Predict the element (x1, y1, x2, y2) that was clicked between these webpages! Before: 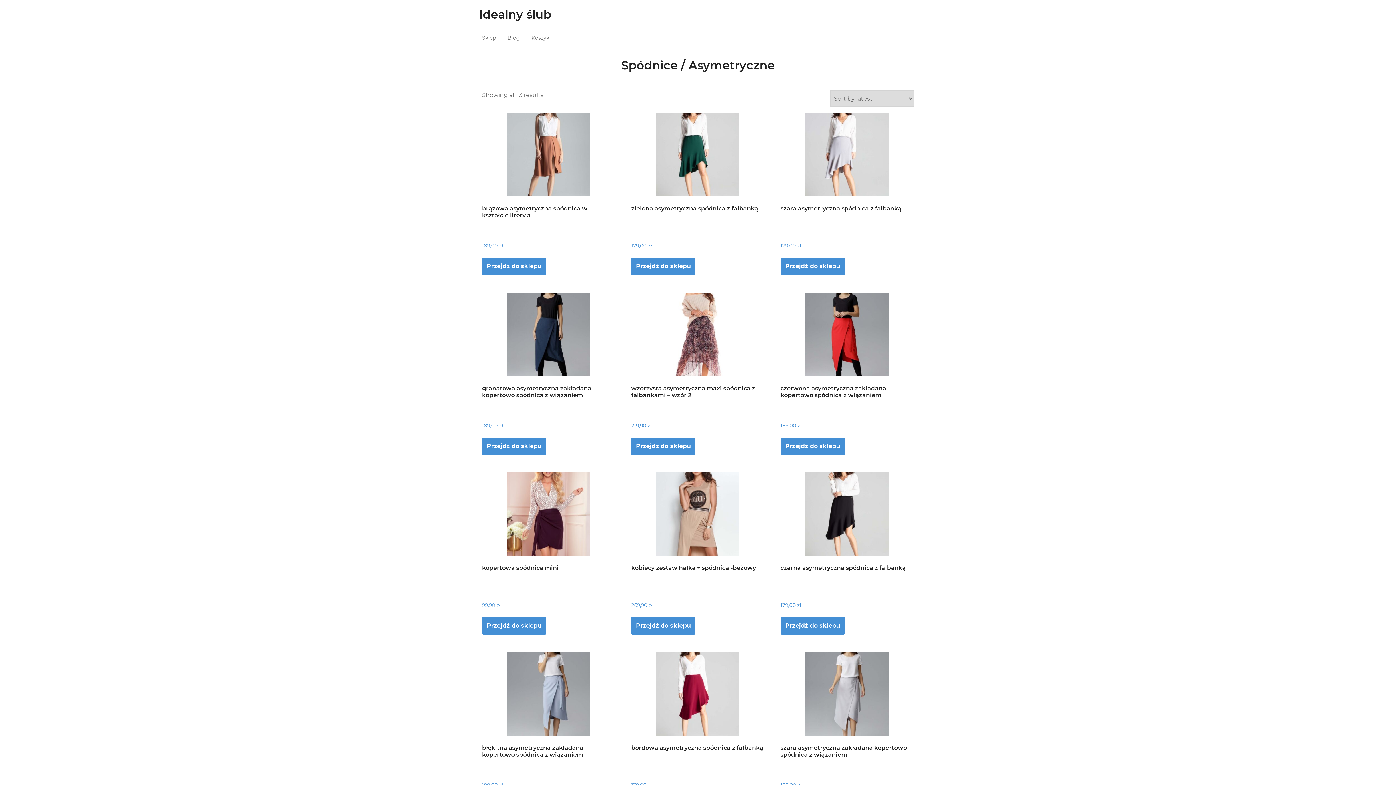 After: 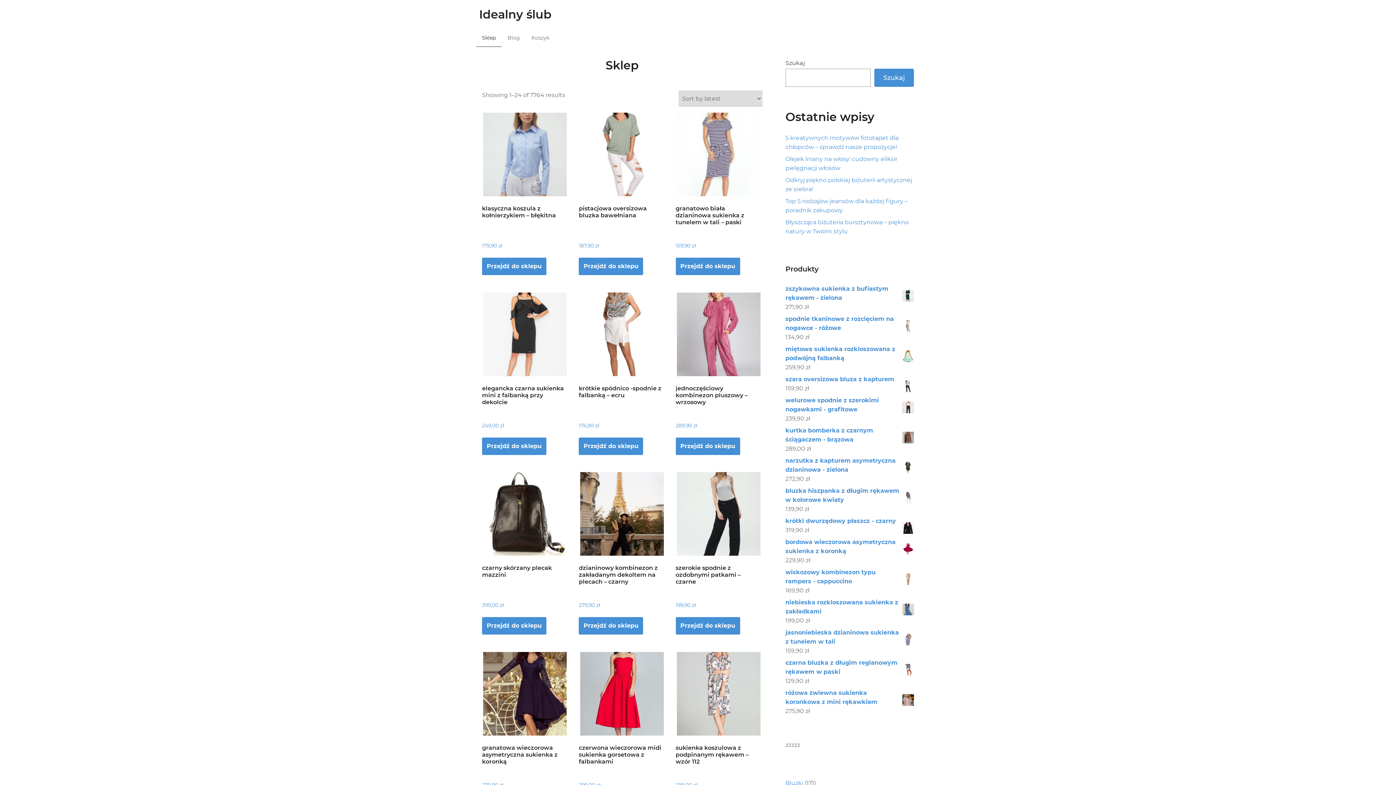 Action: label: Przejdź do sklepu bbox: (780, 617, 845, 635)